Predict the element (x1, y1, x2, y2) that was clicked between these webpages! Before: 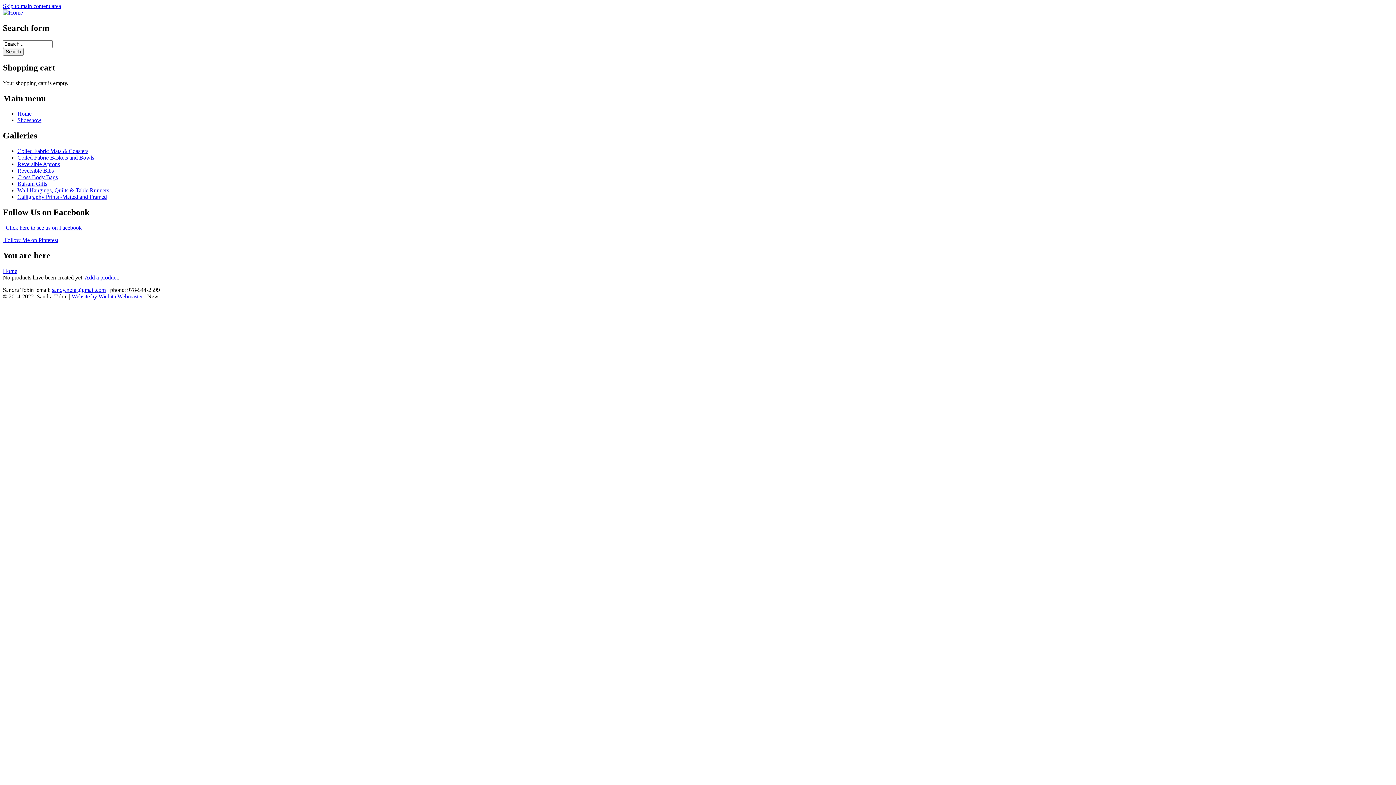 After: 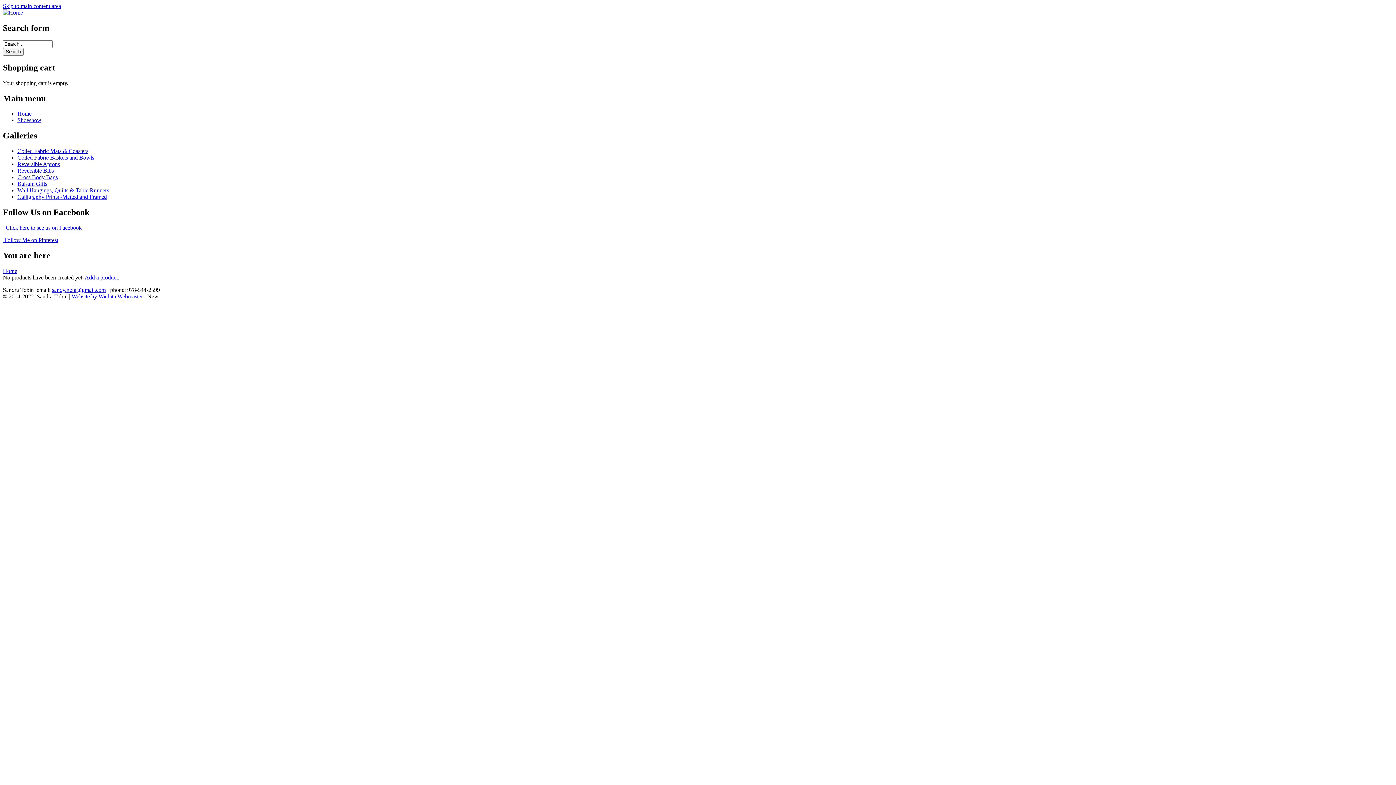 Action: bbox: (52, 286, 105, 293) label: sandy.nefa@gmail.com